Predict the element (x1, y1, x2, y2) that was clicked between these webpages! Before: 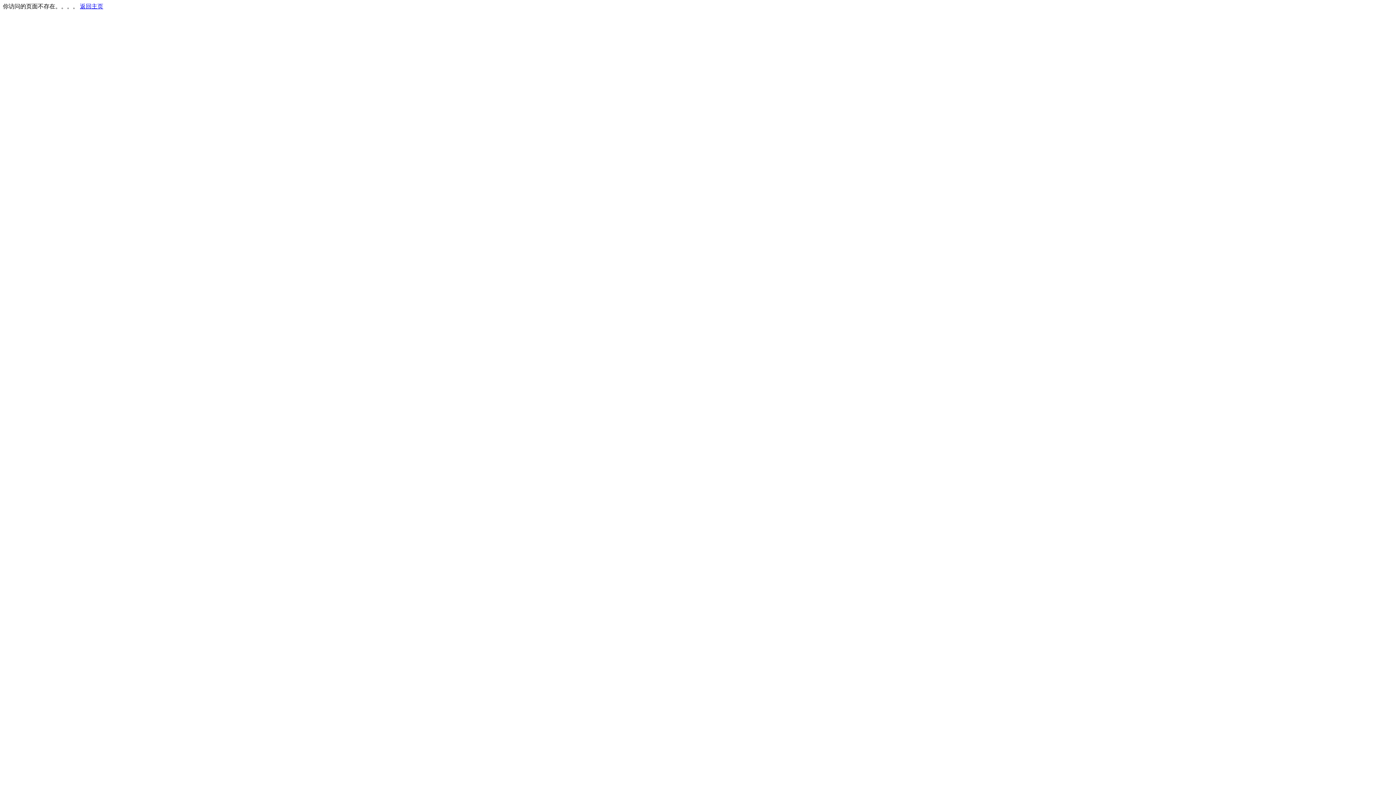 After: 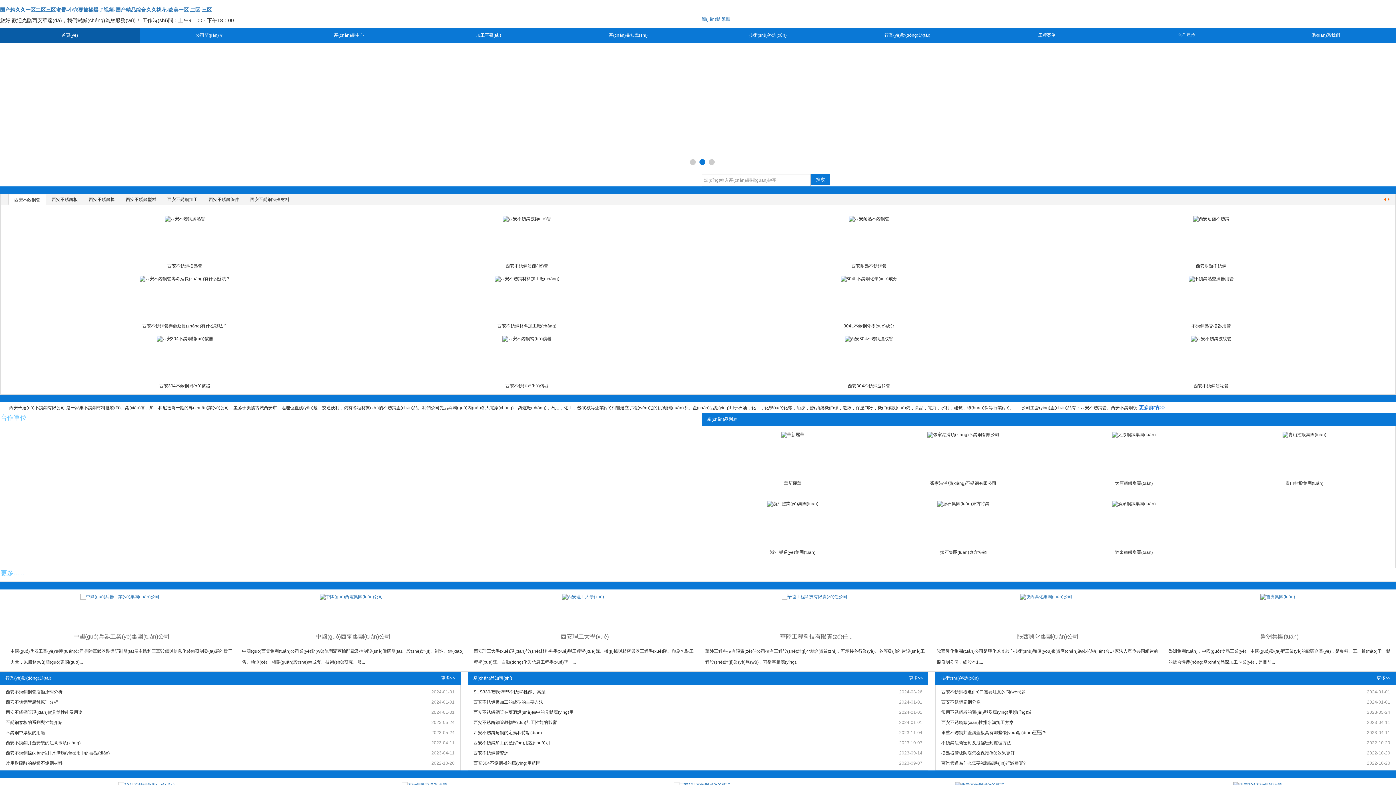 Action: bbox: (80, 3, 103, 9) label: 返回主页